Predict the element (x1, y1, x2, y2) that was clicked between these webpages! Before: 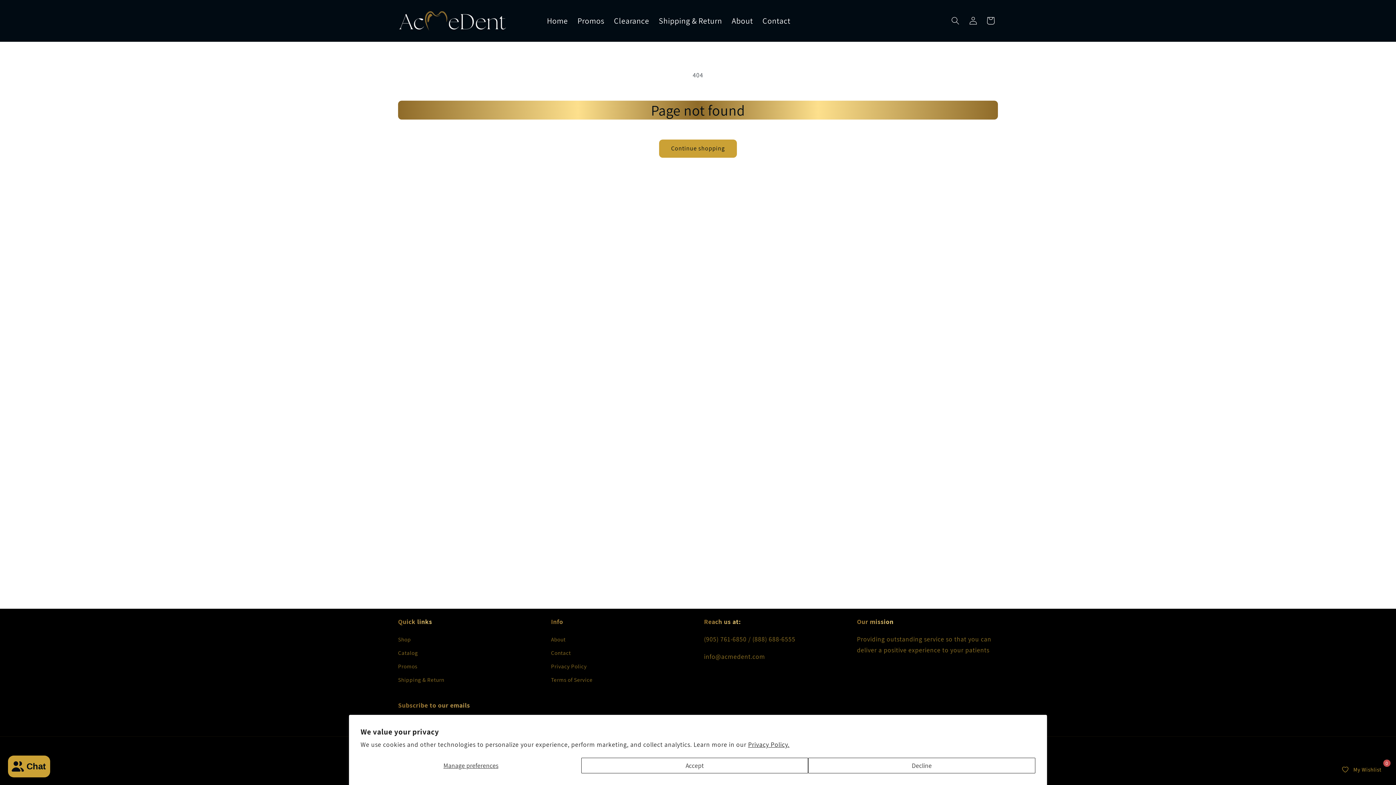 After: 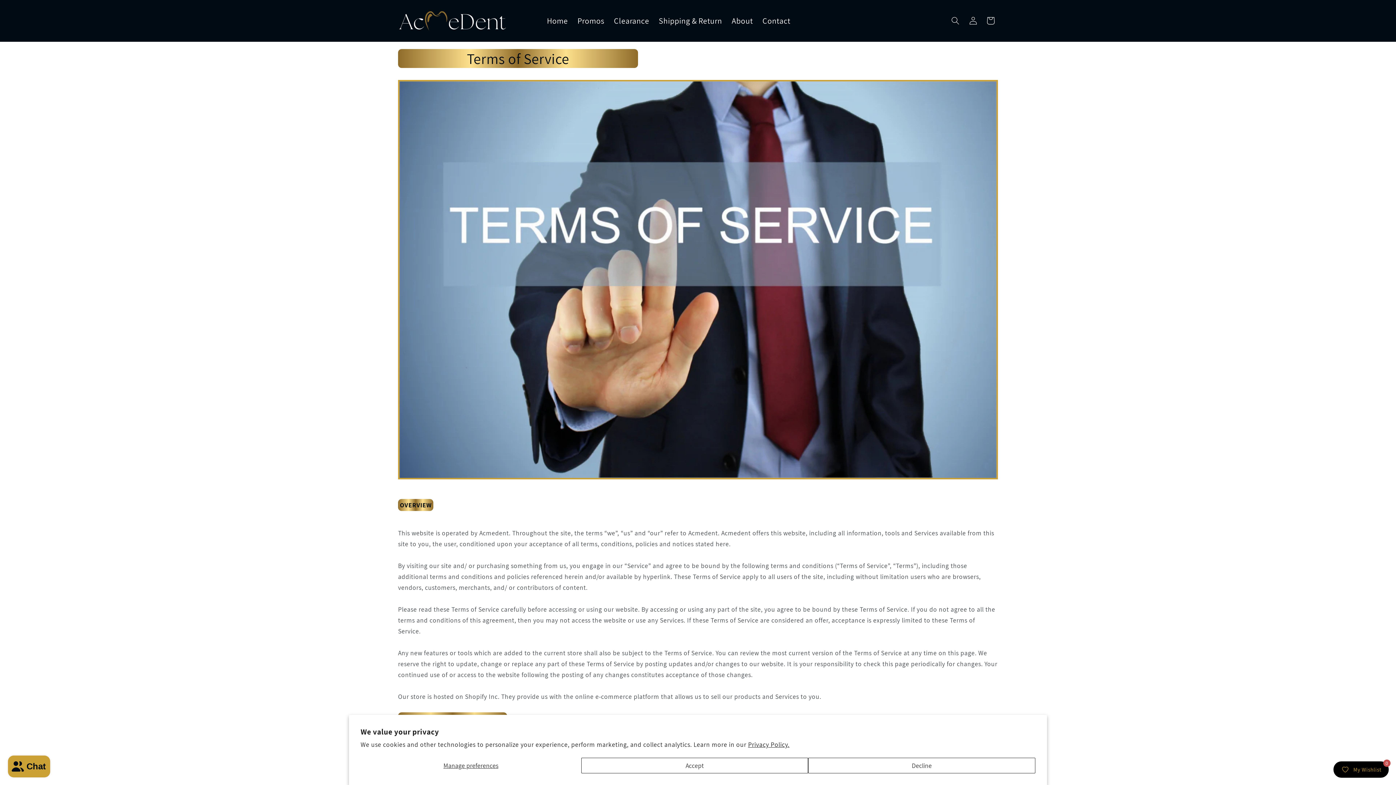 Action: label: Terms of Service bbox: (551, 673, 592, 686)